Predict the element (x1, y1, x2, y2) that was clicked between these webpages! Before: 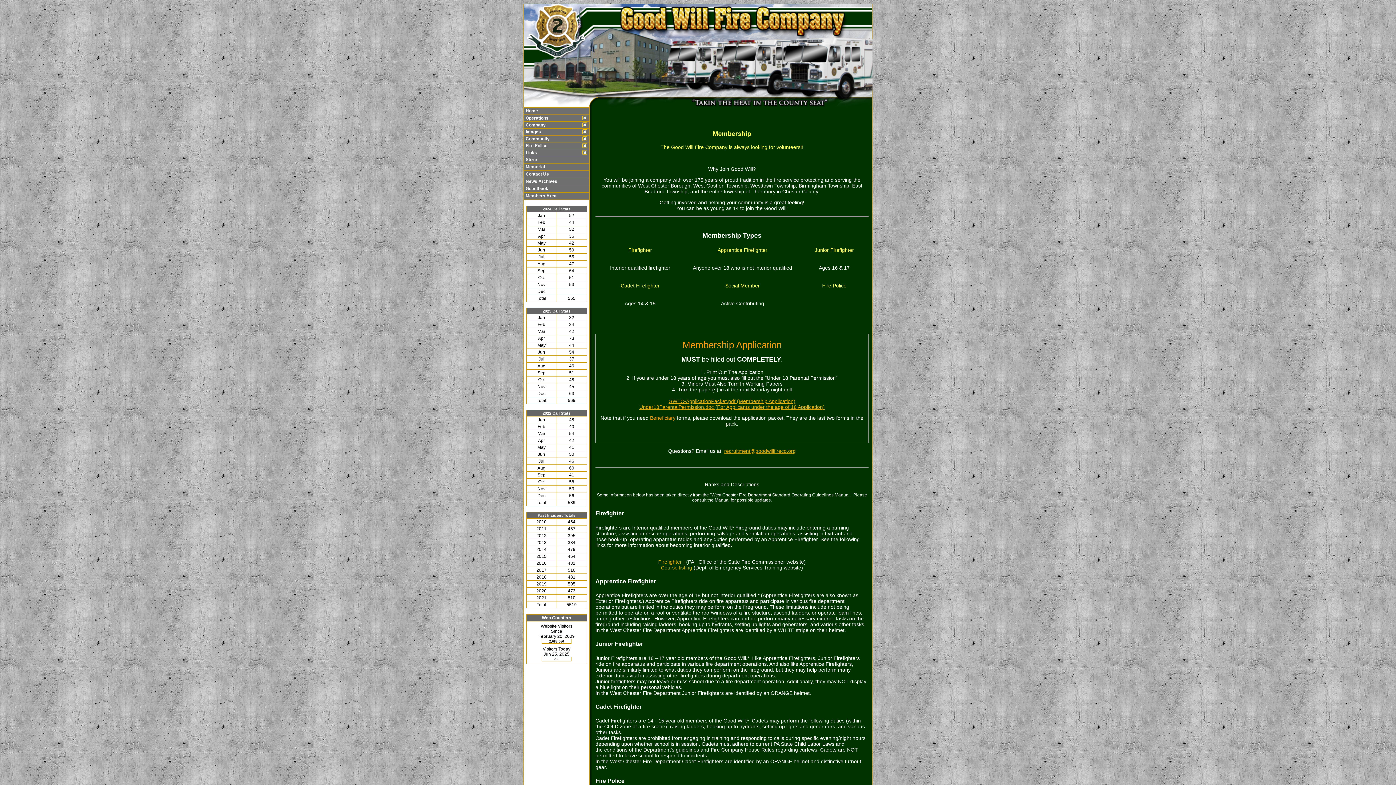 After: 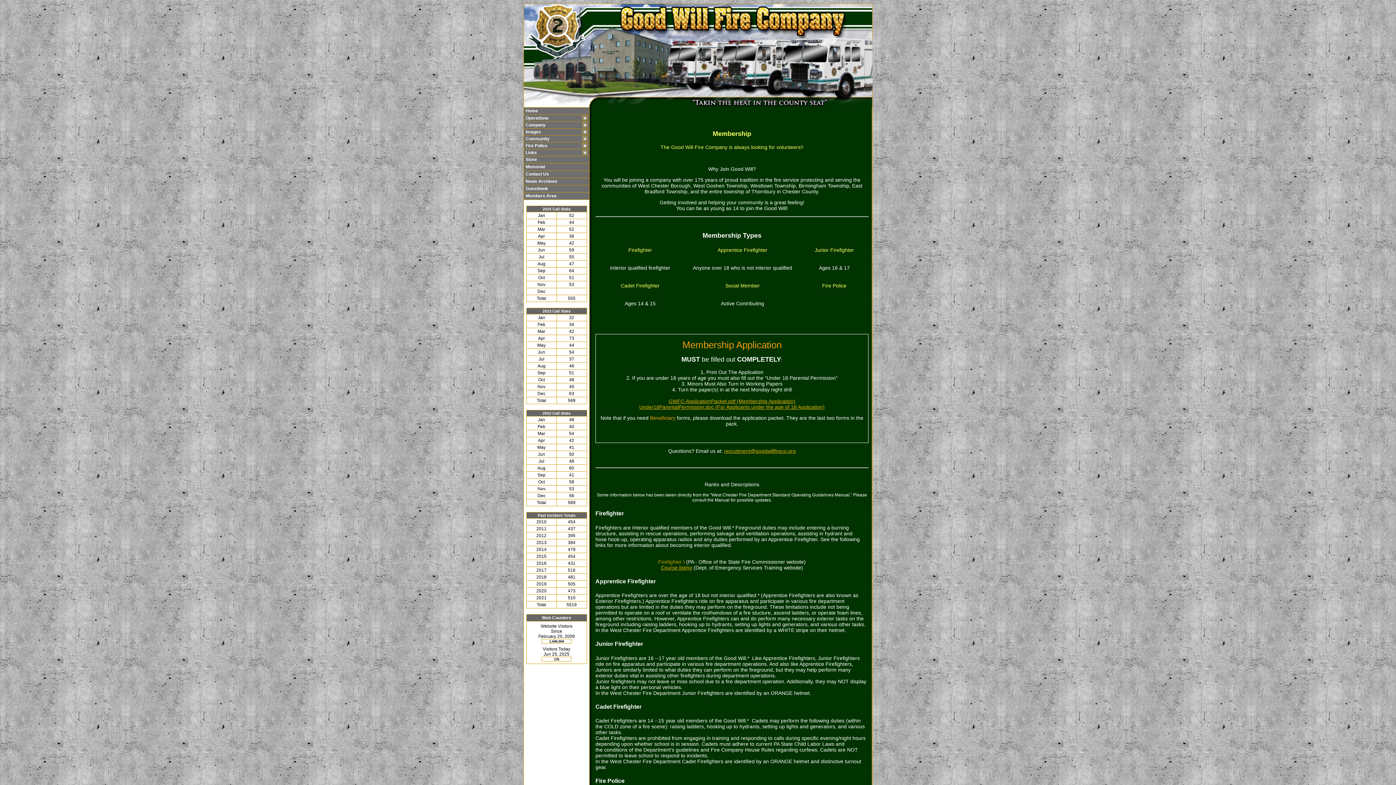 Action: bbox: (658, 559, 684, 564) label: Firefighter I